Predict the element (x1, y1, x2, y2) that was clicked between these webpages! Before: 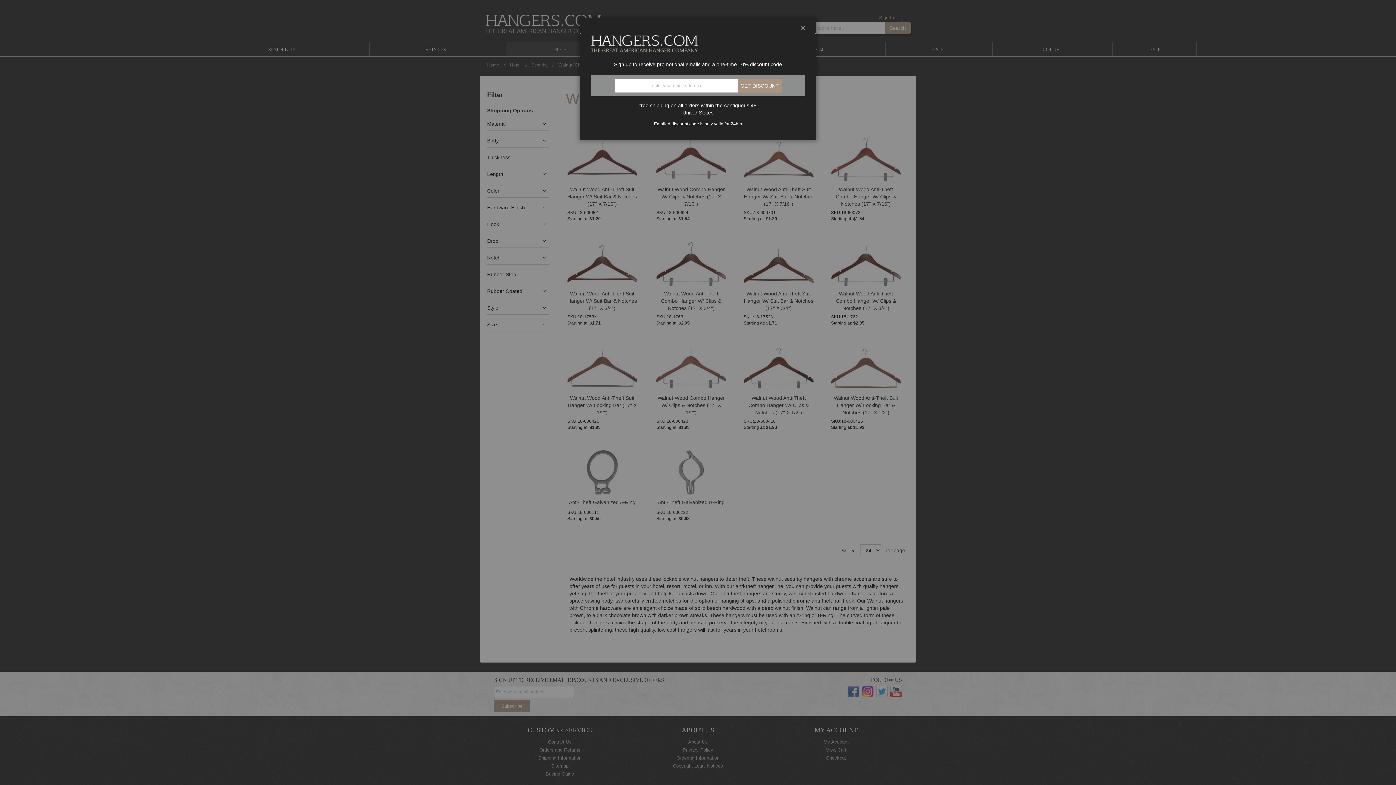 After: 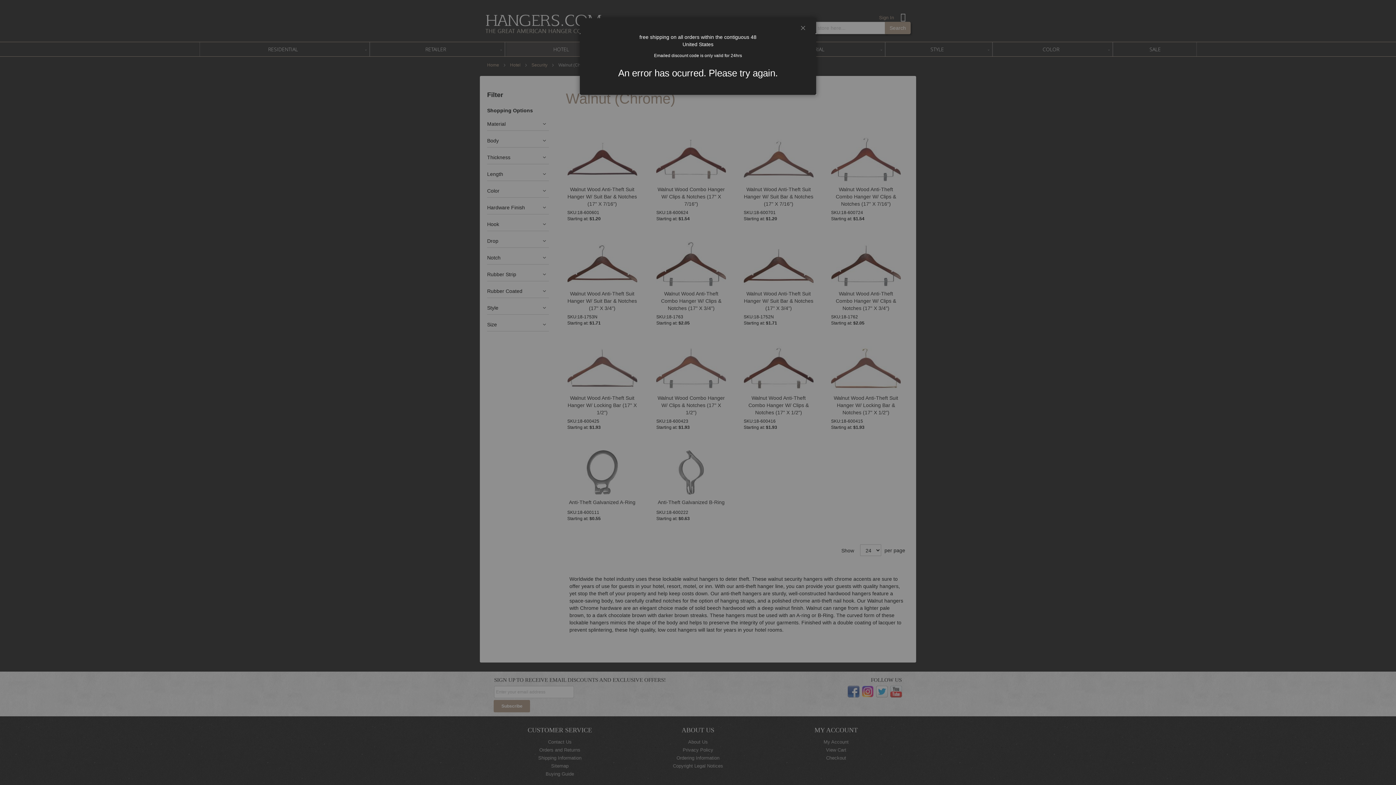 Action: label: GET DISCOUNT bbox: (738, 78, 781, 92)